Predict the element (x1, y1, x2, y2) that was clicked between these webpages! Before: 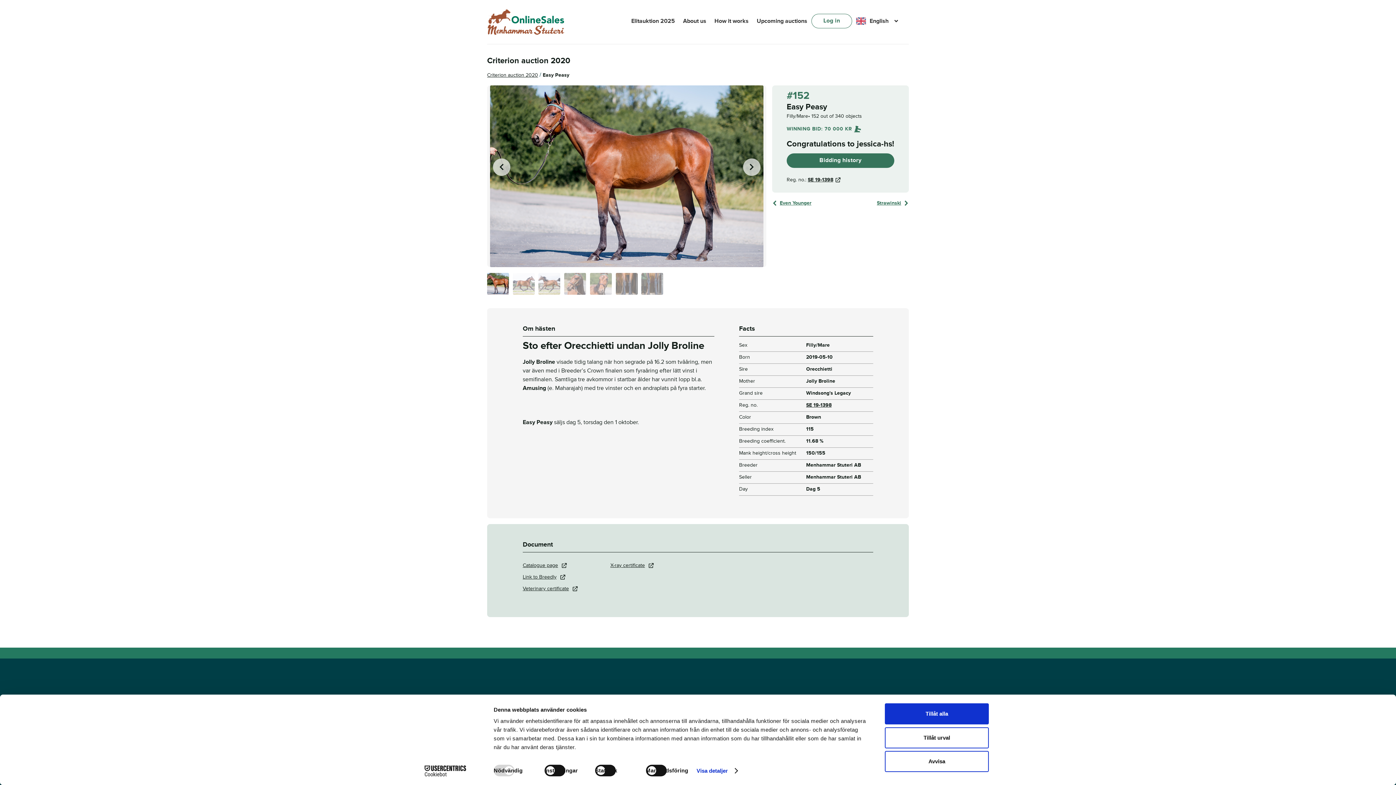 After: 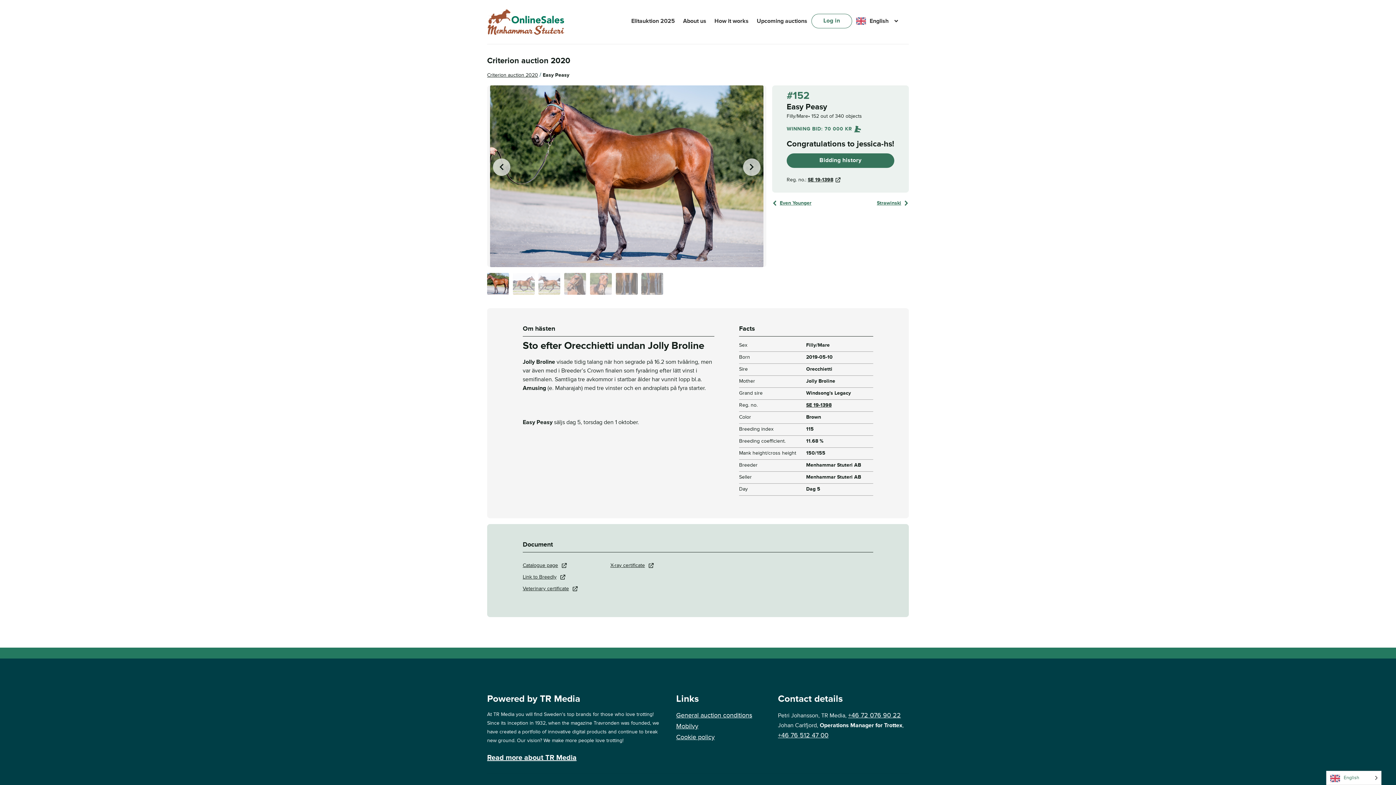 Action: label: Tillåt urval bbox: (885, 727, 989, 748)